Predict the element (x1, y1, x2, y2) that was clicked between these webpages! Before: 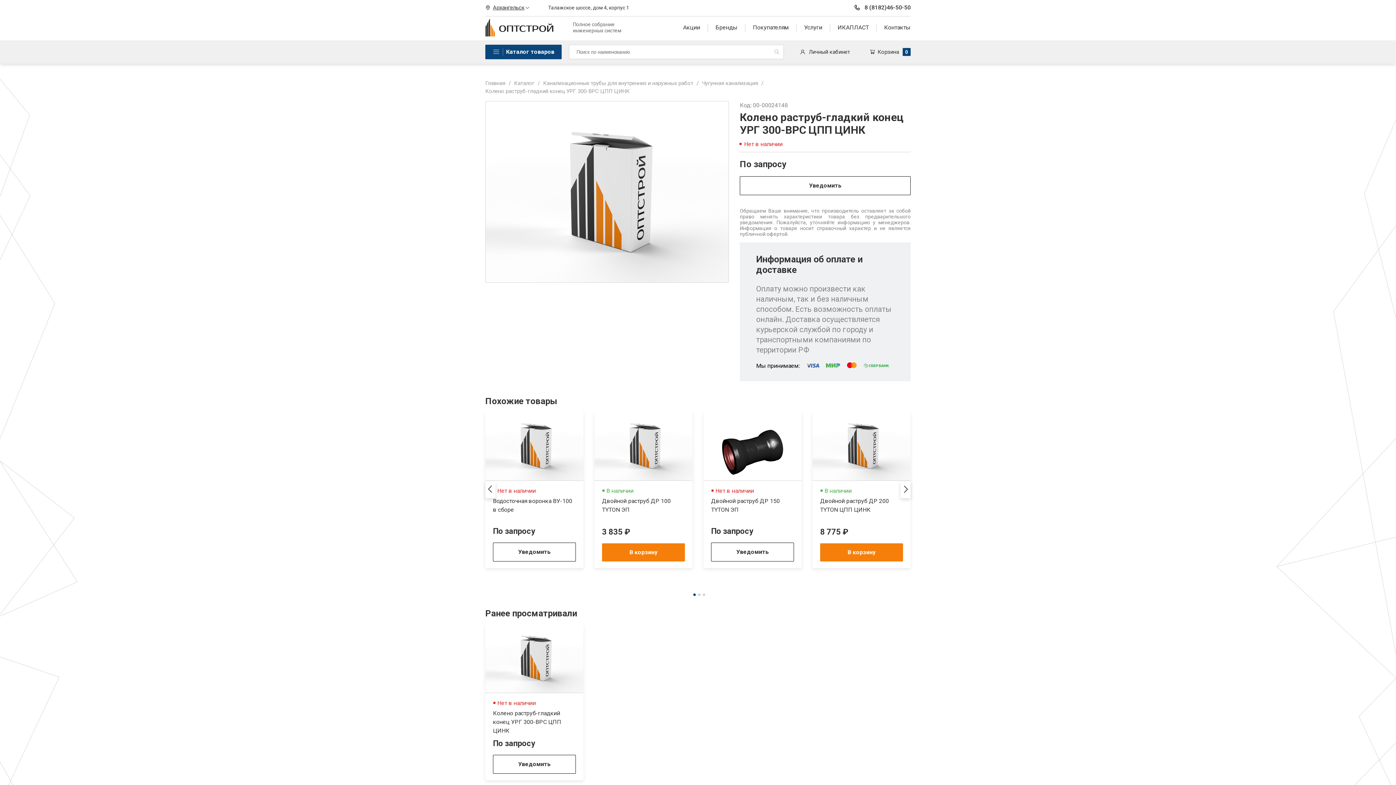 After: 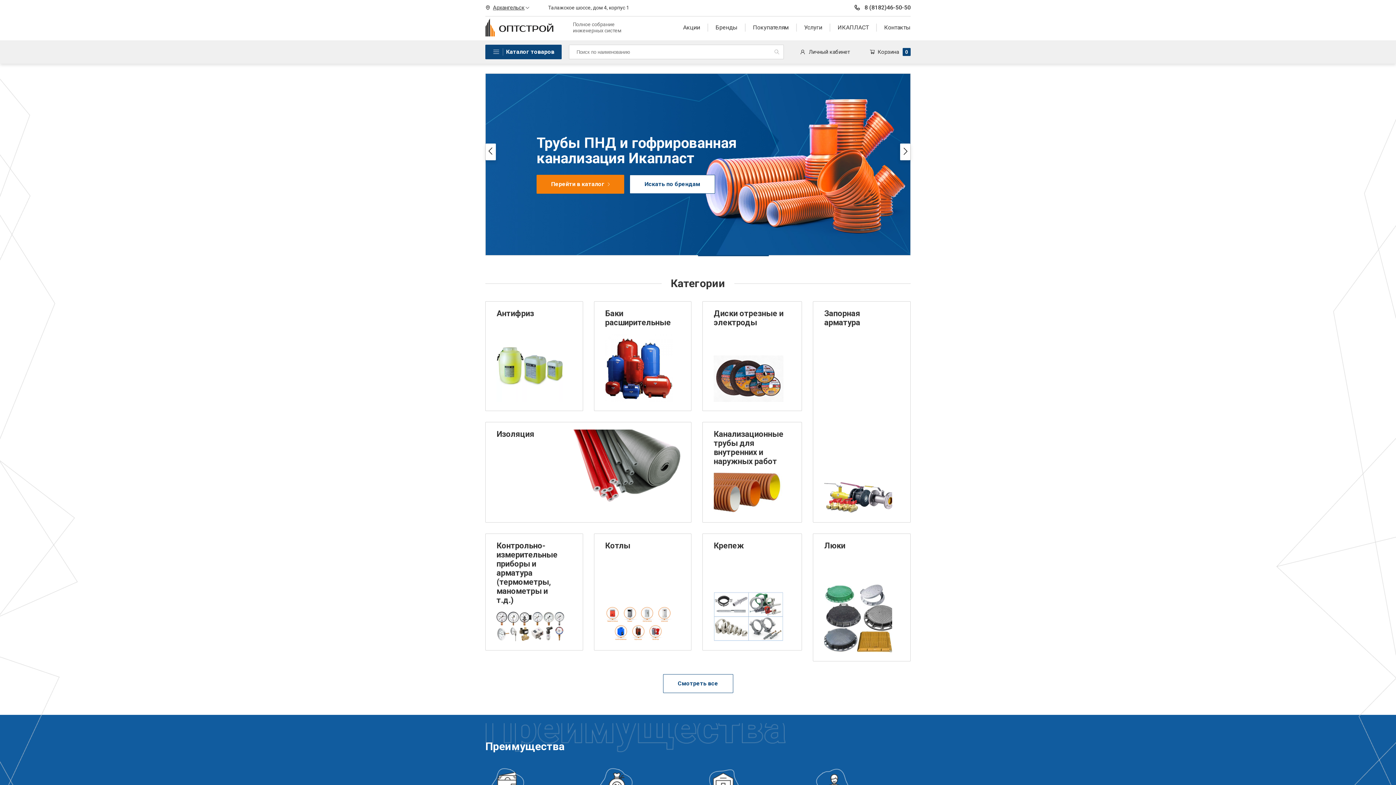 Action: label: Полное собрание
инженерных систем bbox: (485, 18, 621, 36)